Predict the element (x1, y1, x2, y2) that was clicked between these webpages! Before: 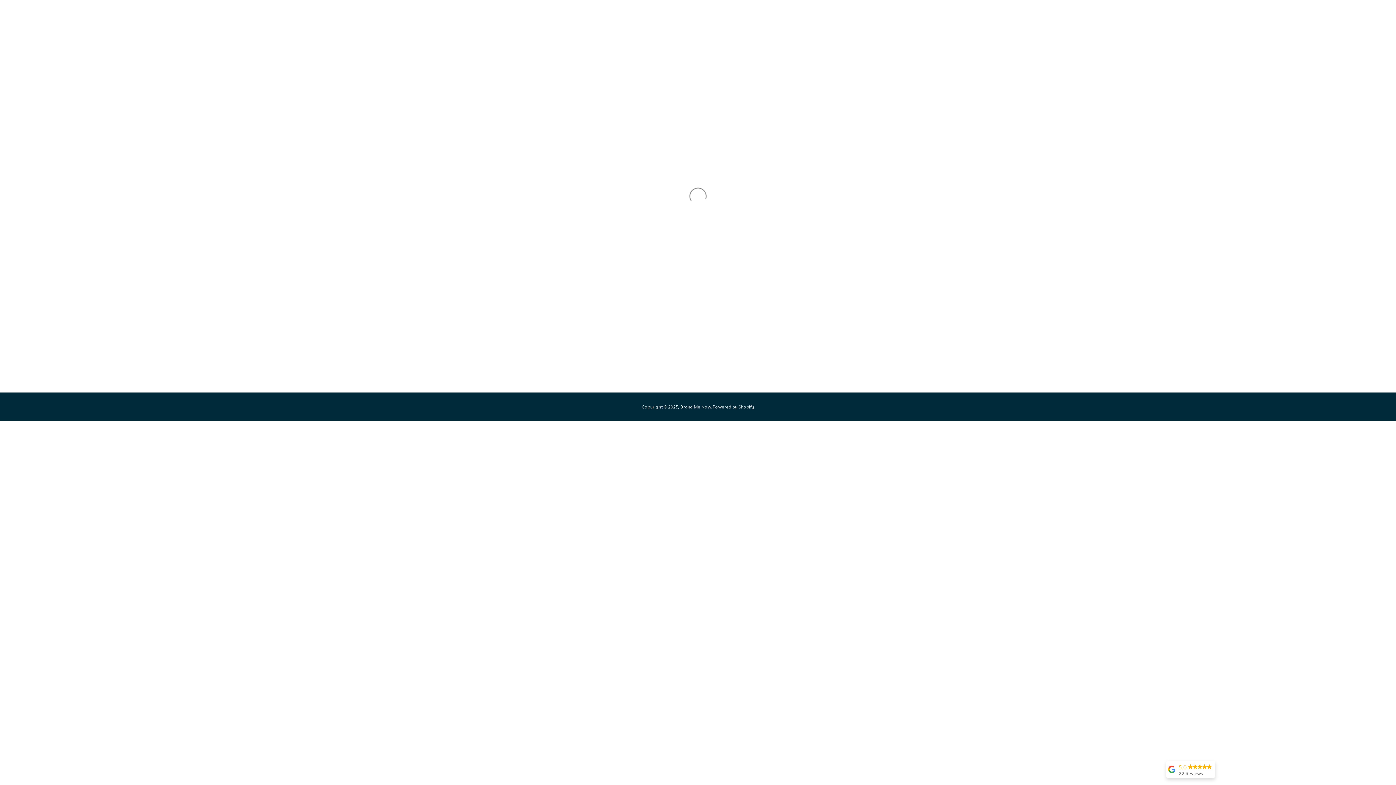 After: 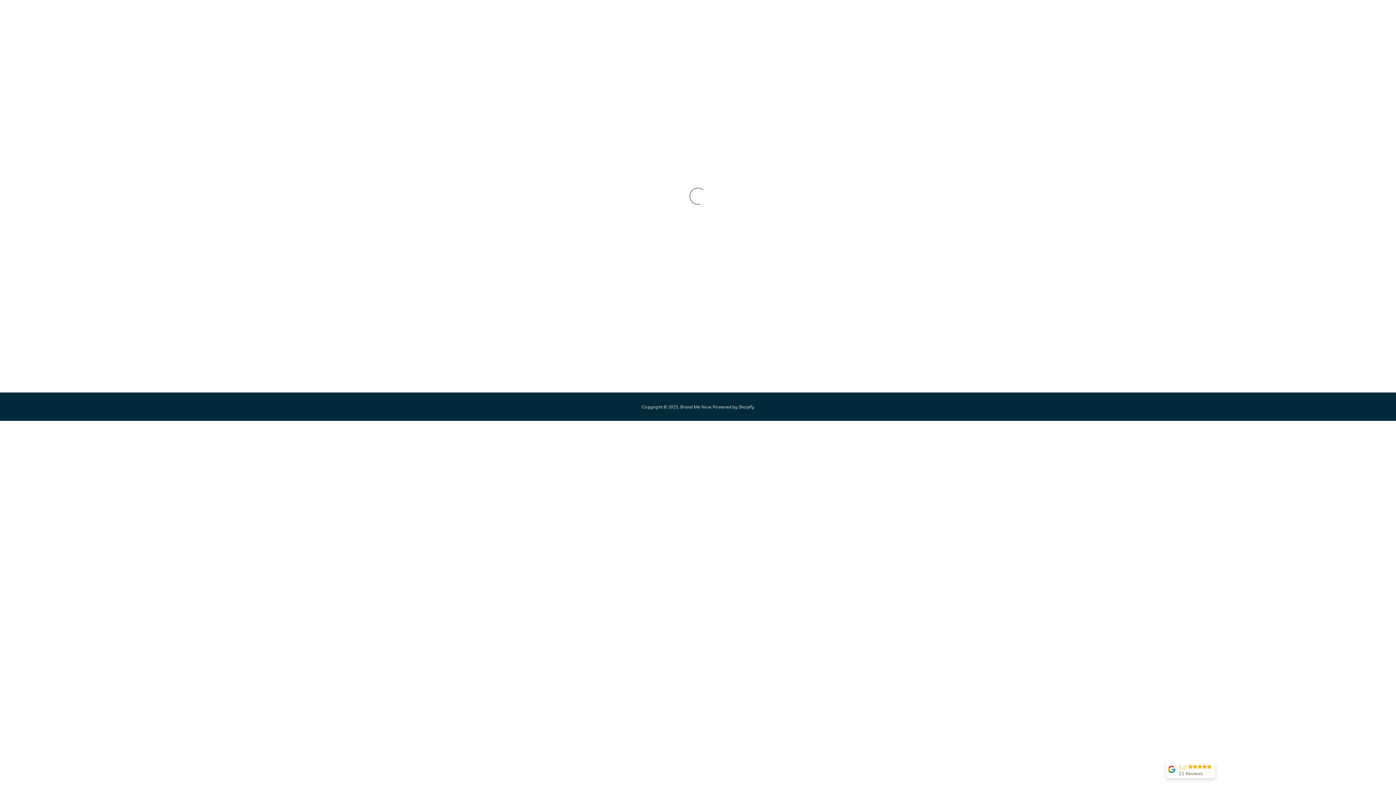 Action: bbox: (680, 404, 711, 409) label: Brand Me Now